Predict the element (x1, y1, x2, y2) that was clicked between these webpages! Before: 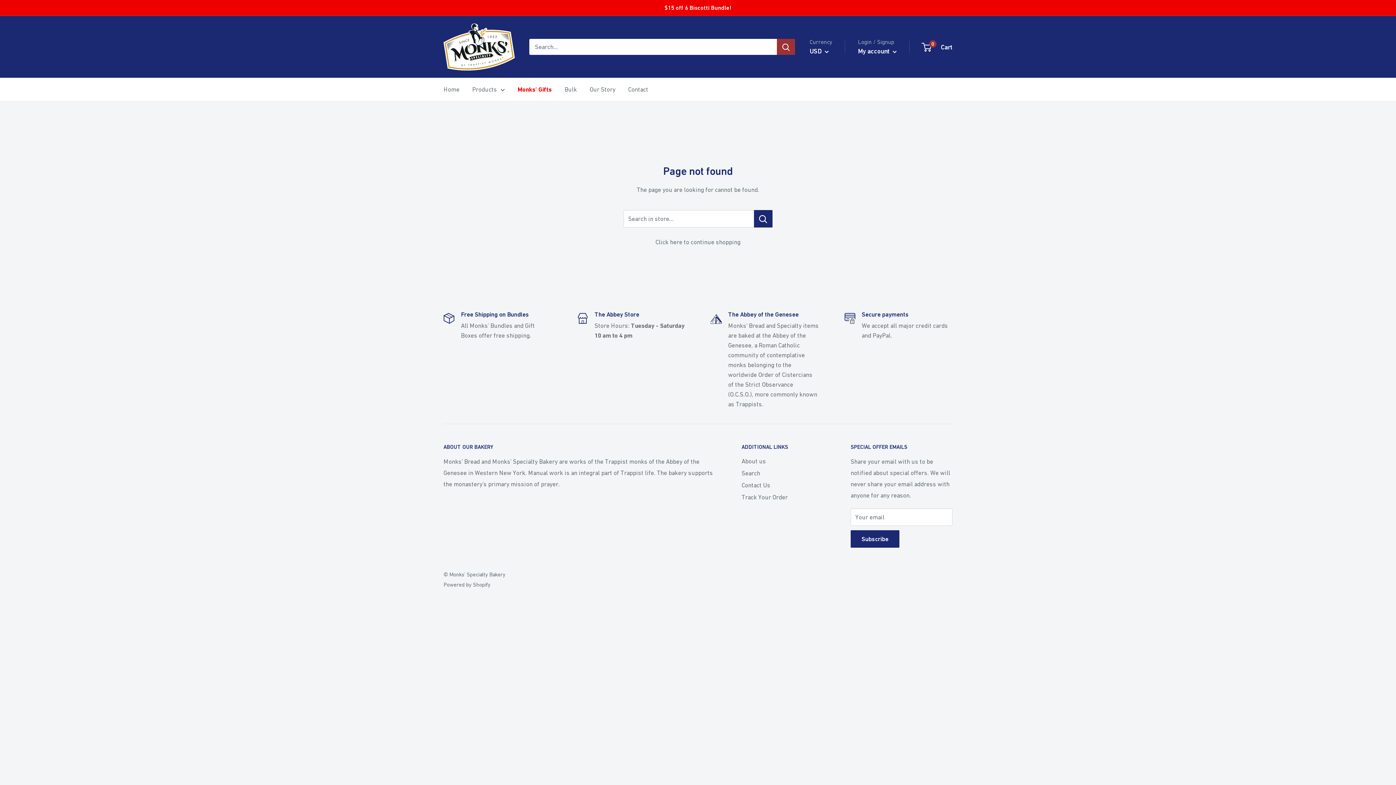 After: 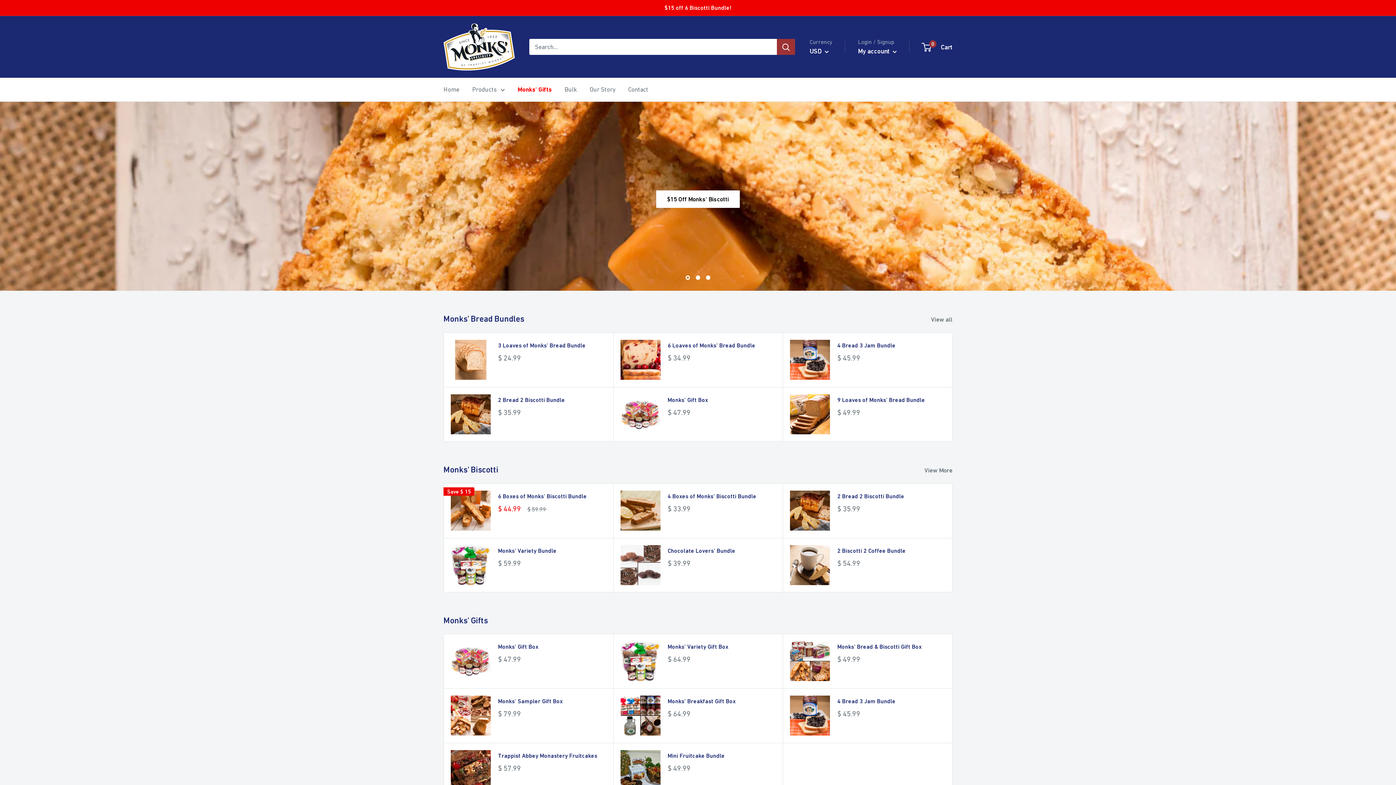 Action: label: Home bbox: (443, 84, 459, 95)